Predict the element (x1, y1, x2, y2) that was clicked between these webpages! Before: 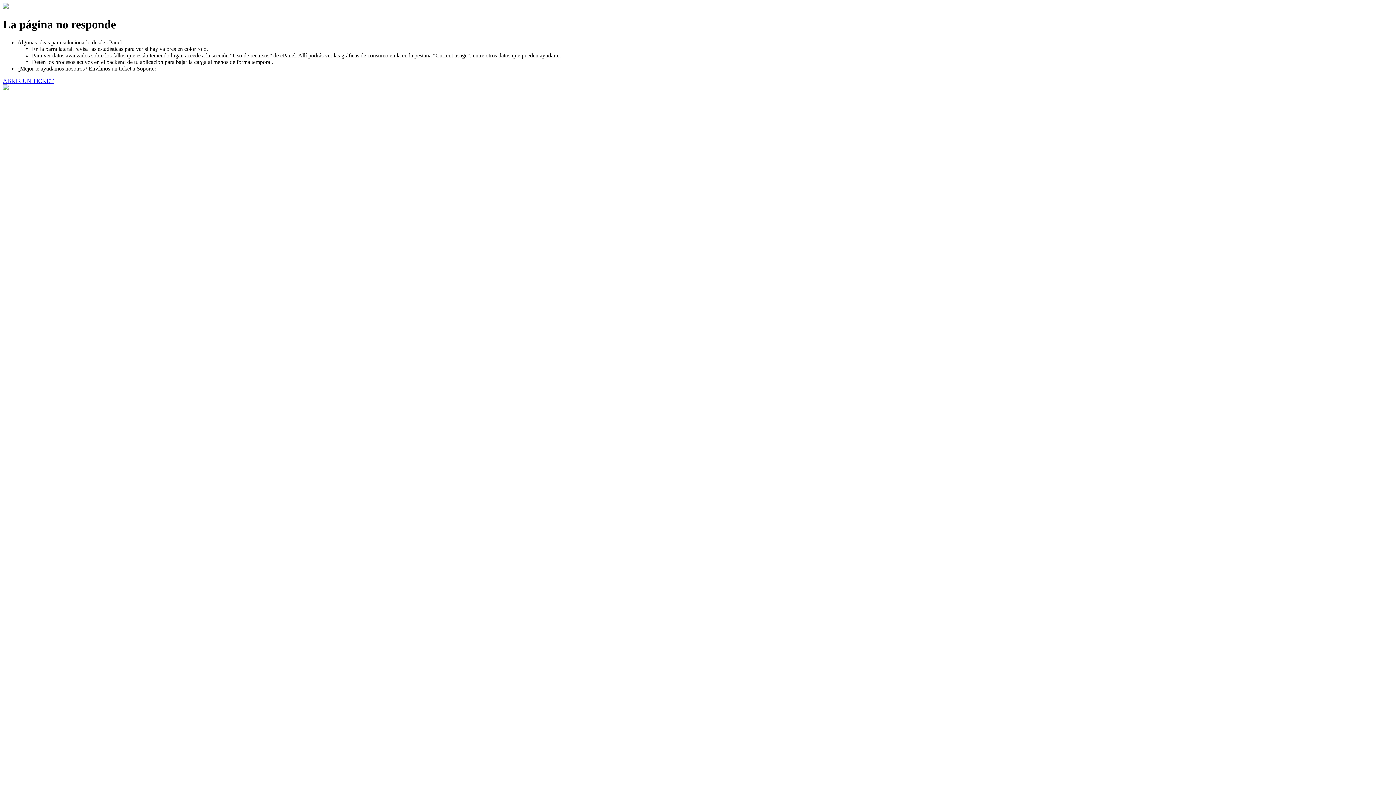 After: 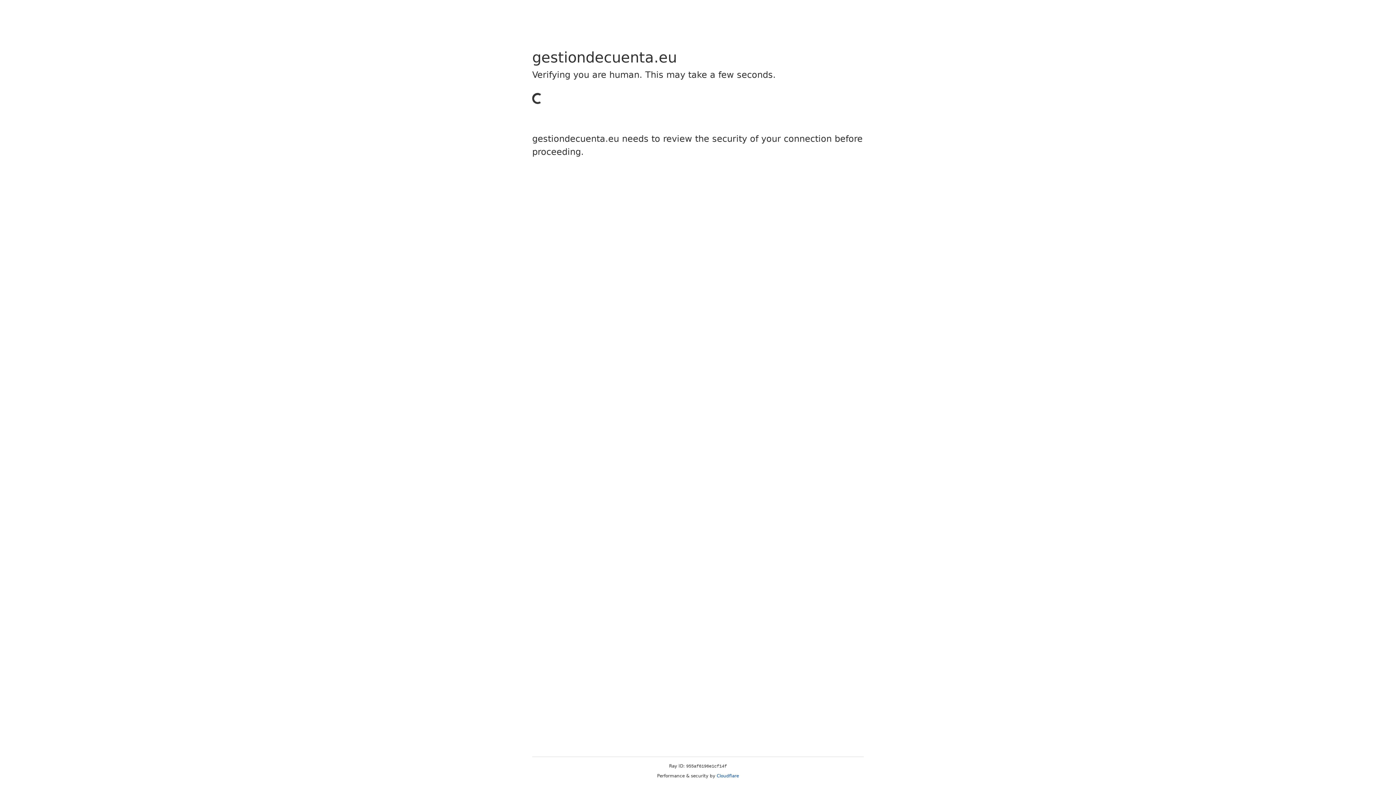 Action: label: ABRIR UN TICKET bbox: (2, 77, 53, 83)